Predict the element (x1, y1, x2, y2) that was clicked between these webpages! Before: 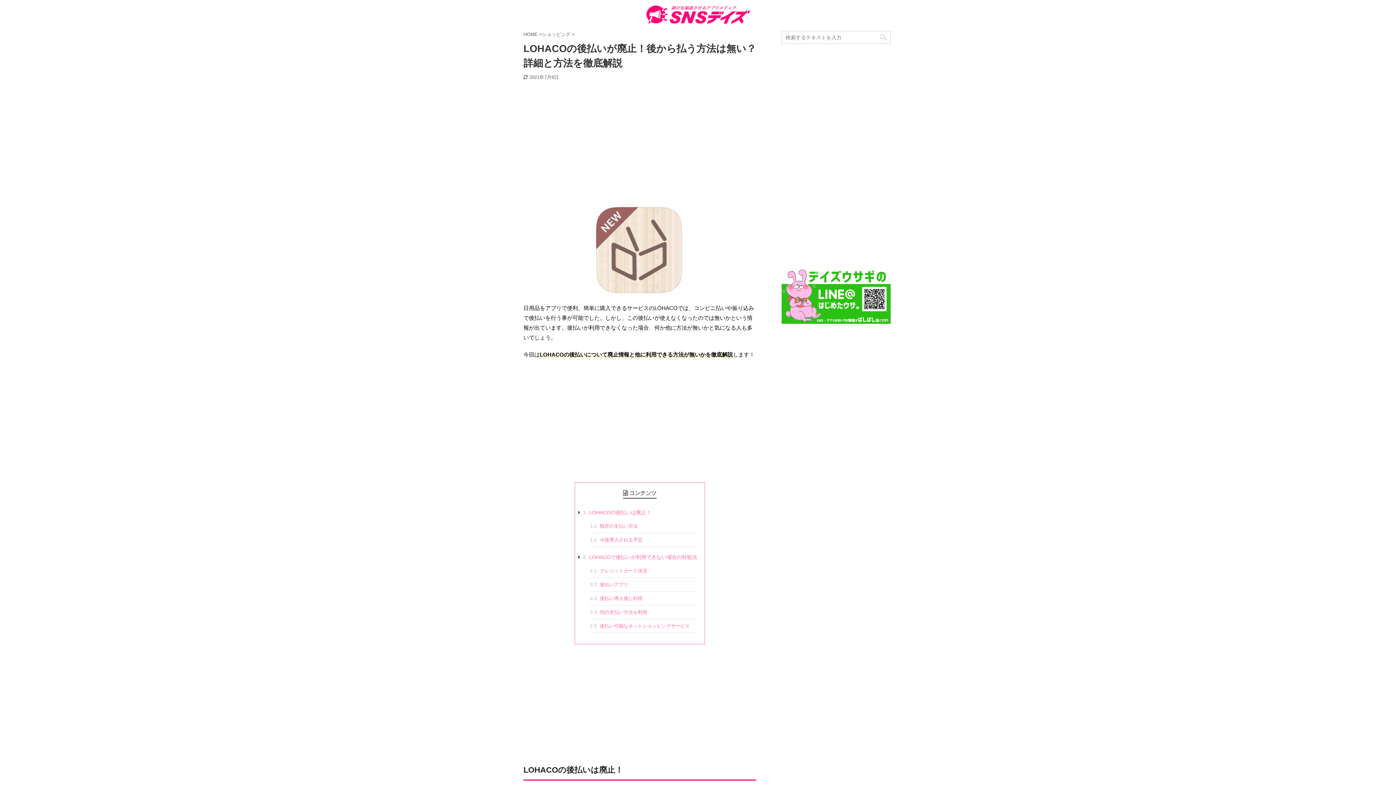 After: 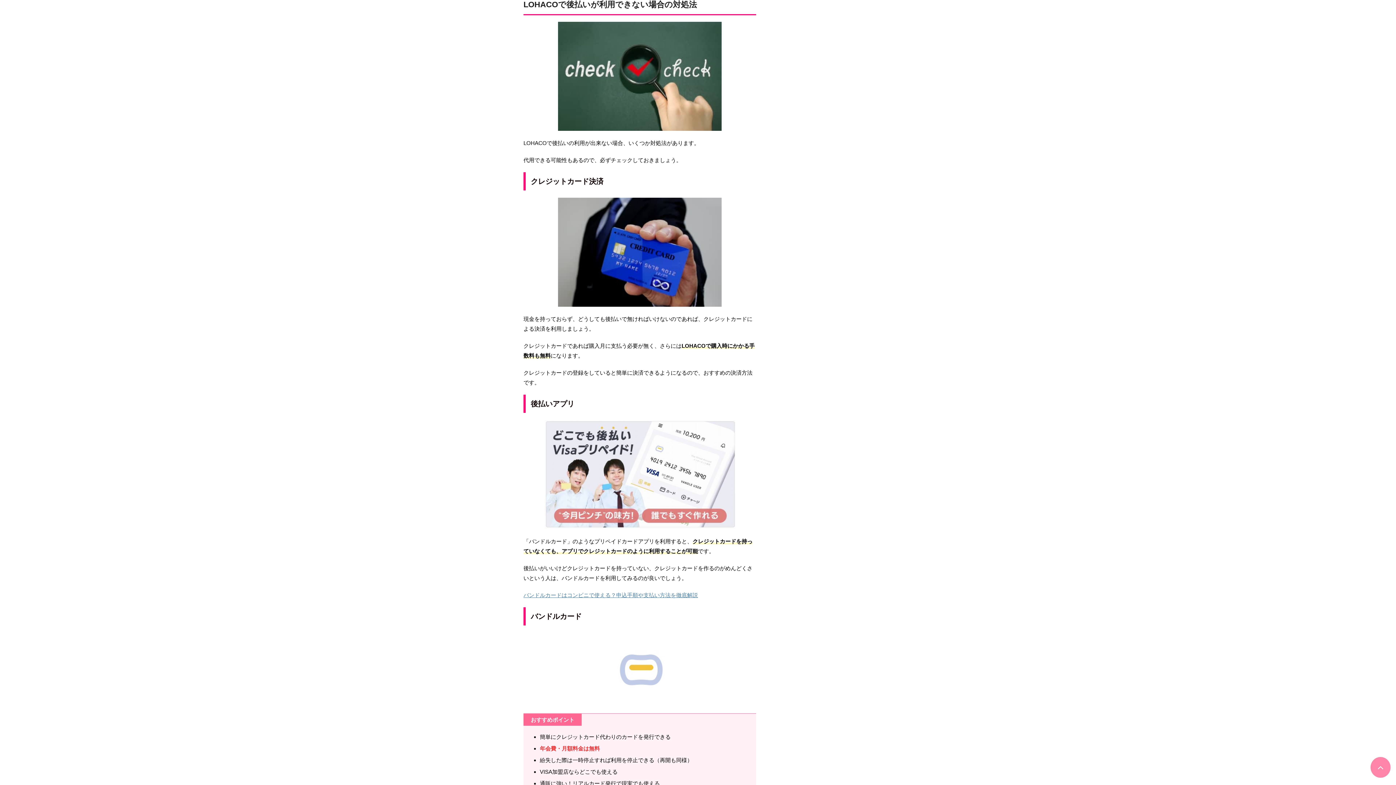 Action: bbox: (582, 552, 697, 564) label: 2 LOHACOで後払いが利用できない場合の対処法